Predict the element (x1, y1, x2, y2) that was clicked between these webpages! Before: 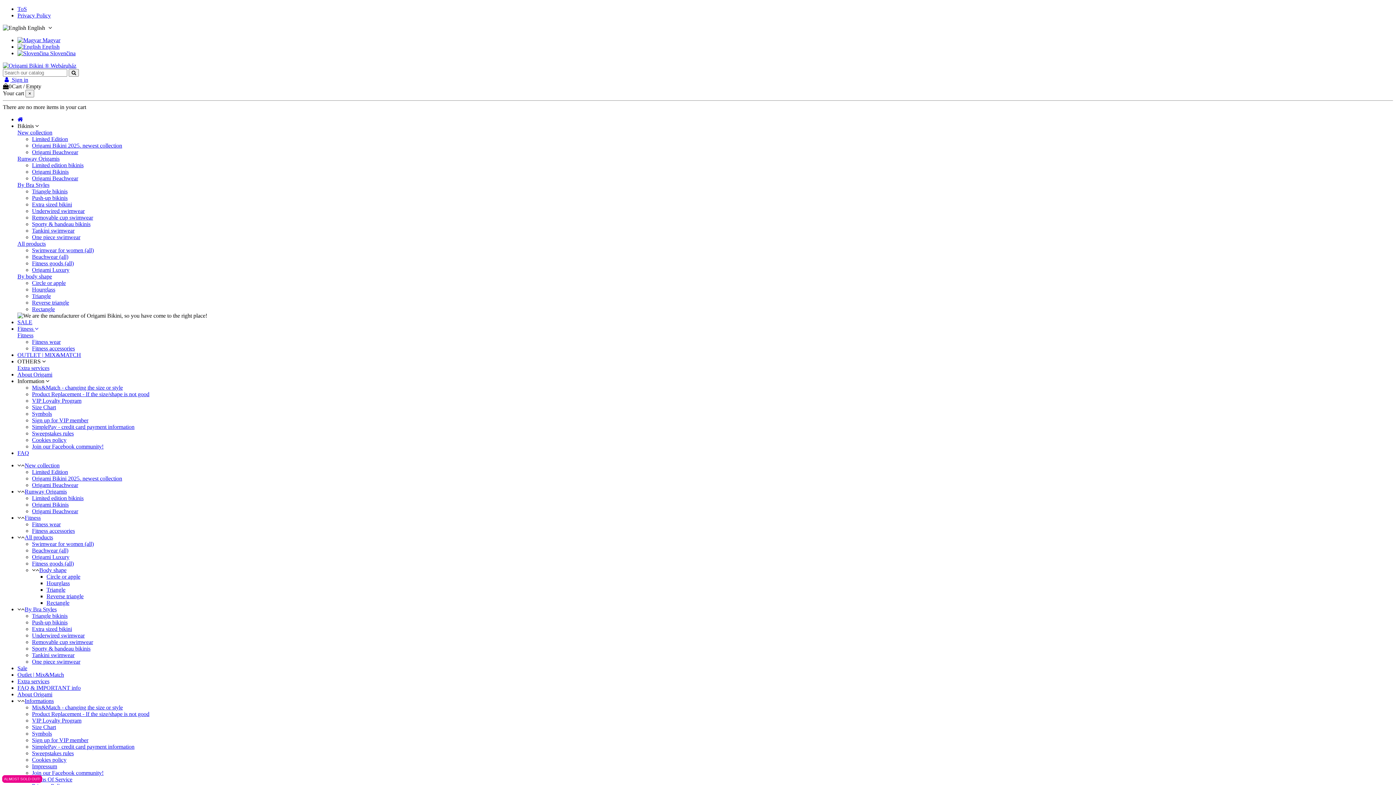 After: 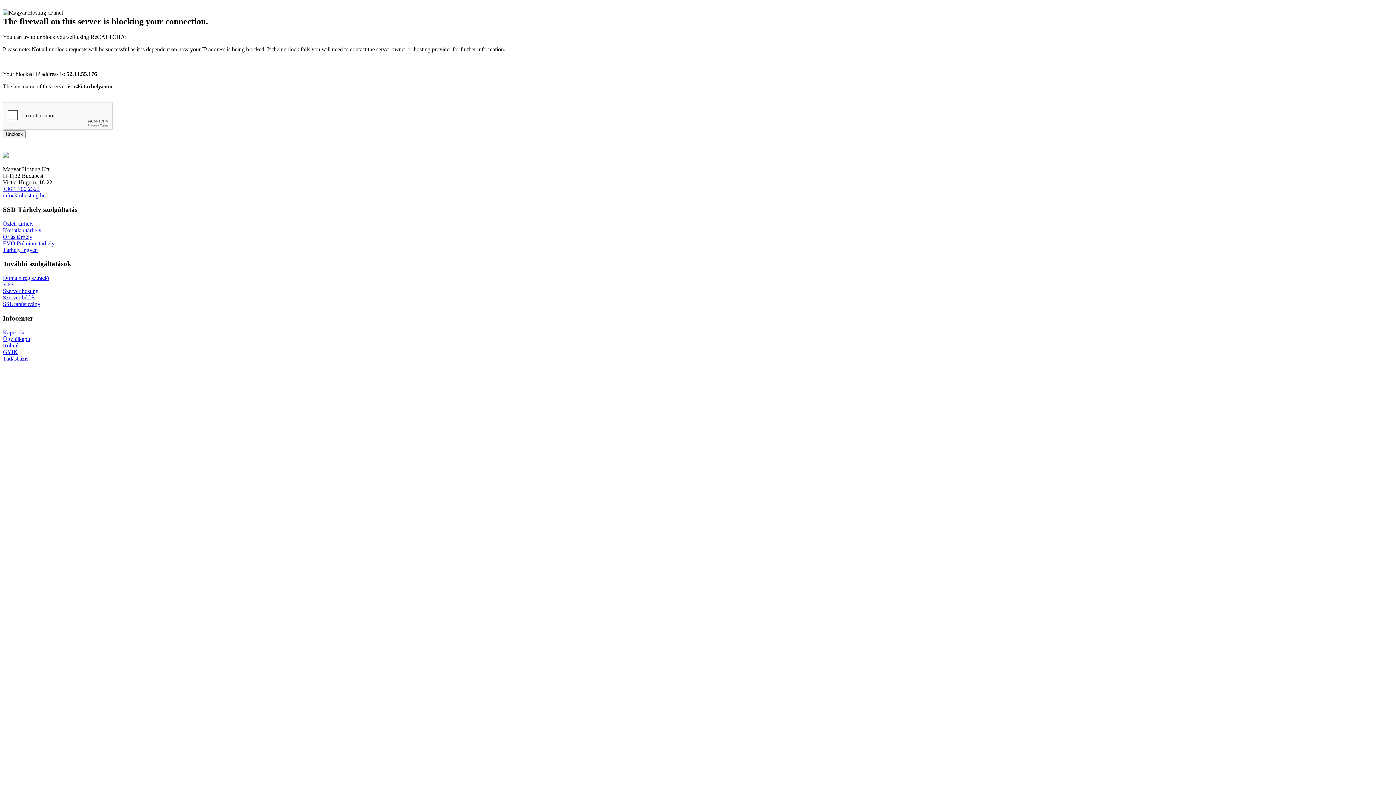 Action: label:  Slovenčina bbox: (17, 50, 75, 56)